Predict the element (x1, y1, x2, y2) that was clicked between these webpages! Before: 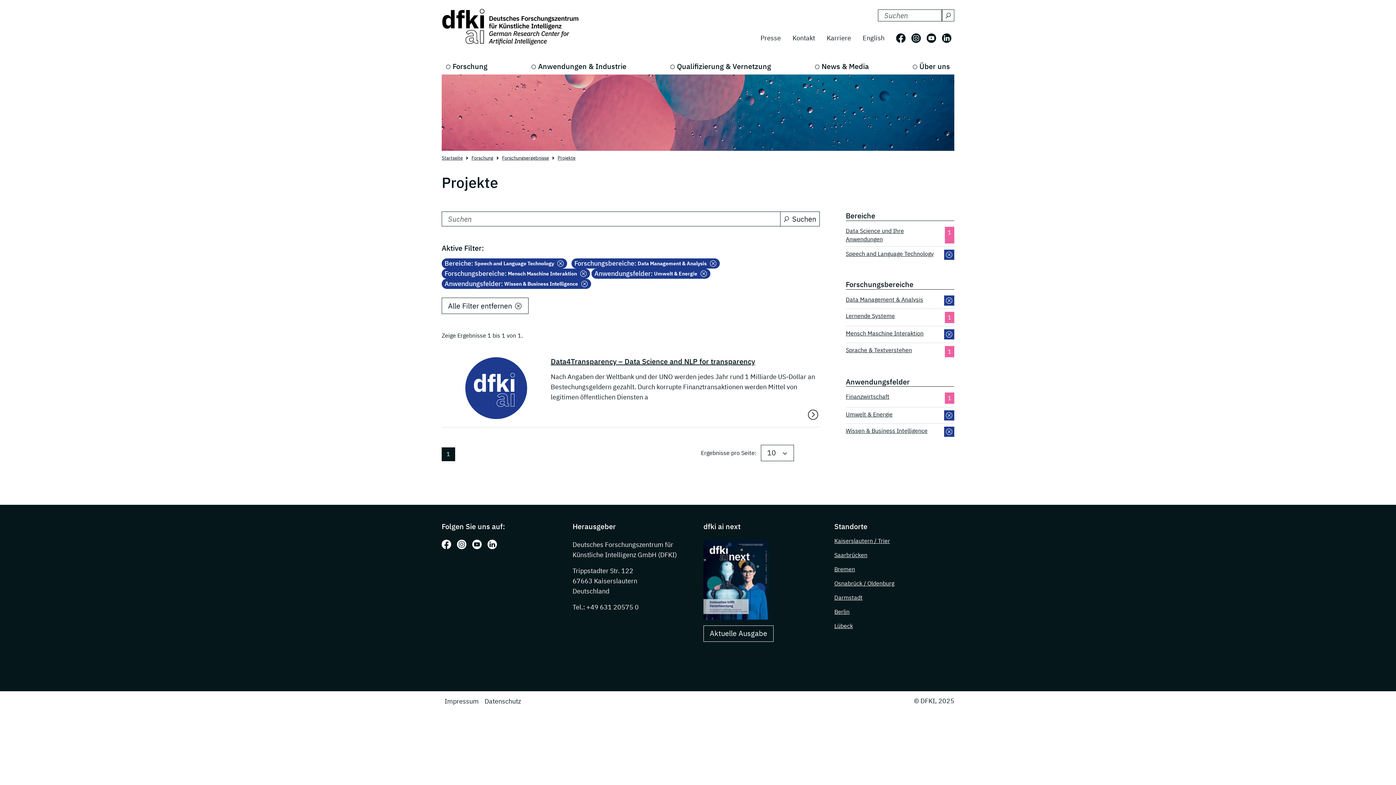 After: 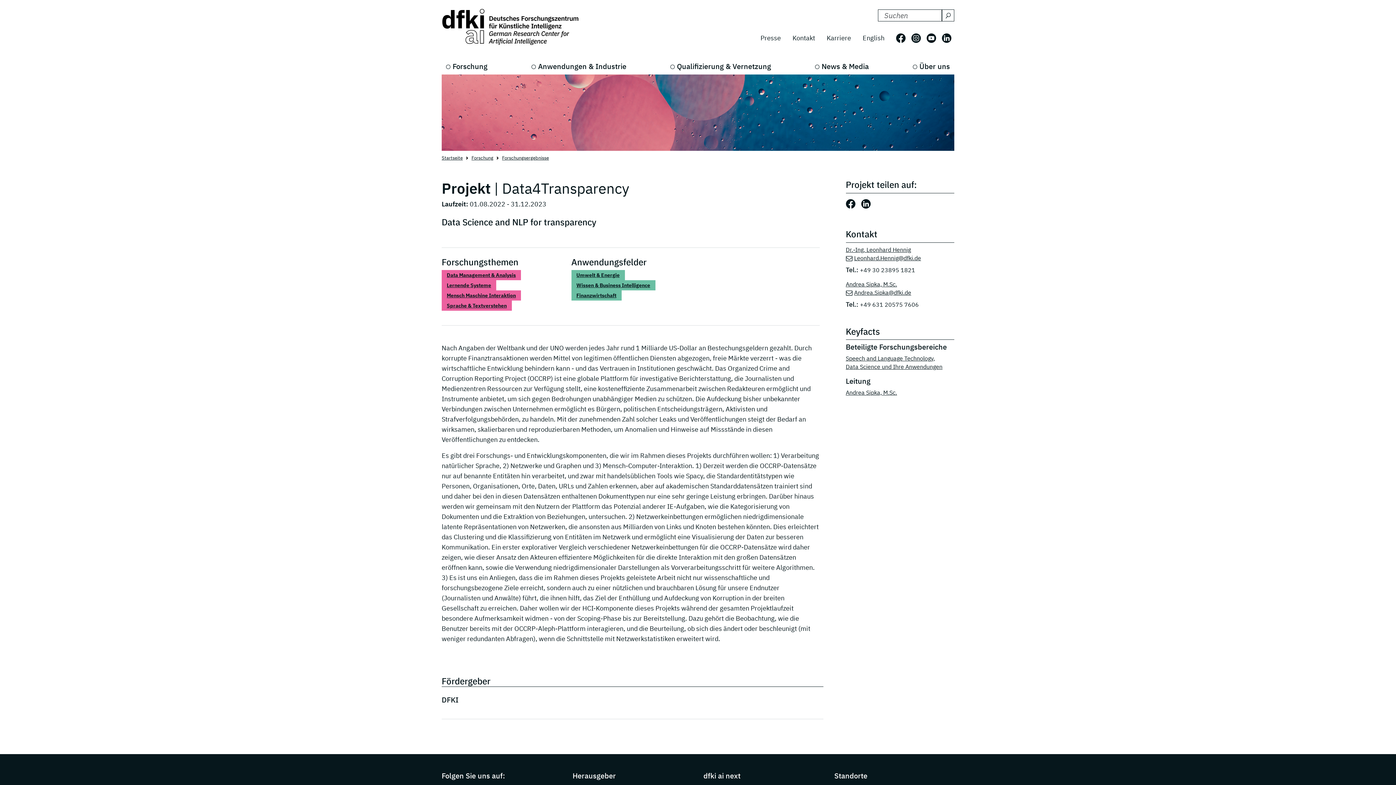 Action: bbox: (441, 357, 550, 421)